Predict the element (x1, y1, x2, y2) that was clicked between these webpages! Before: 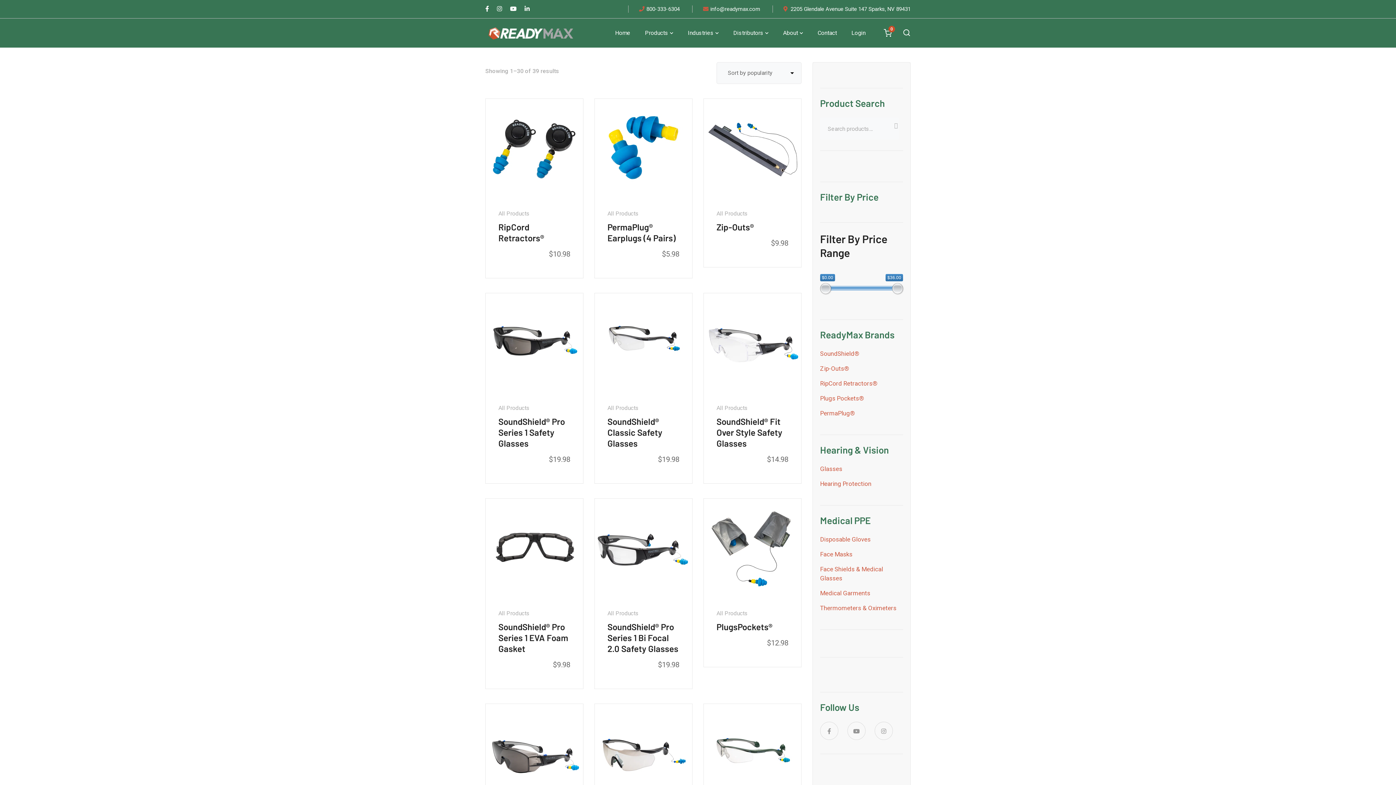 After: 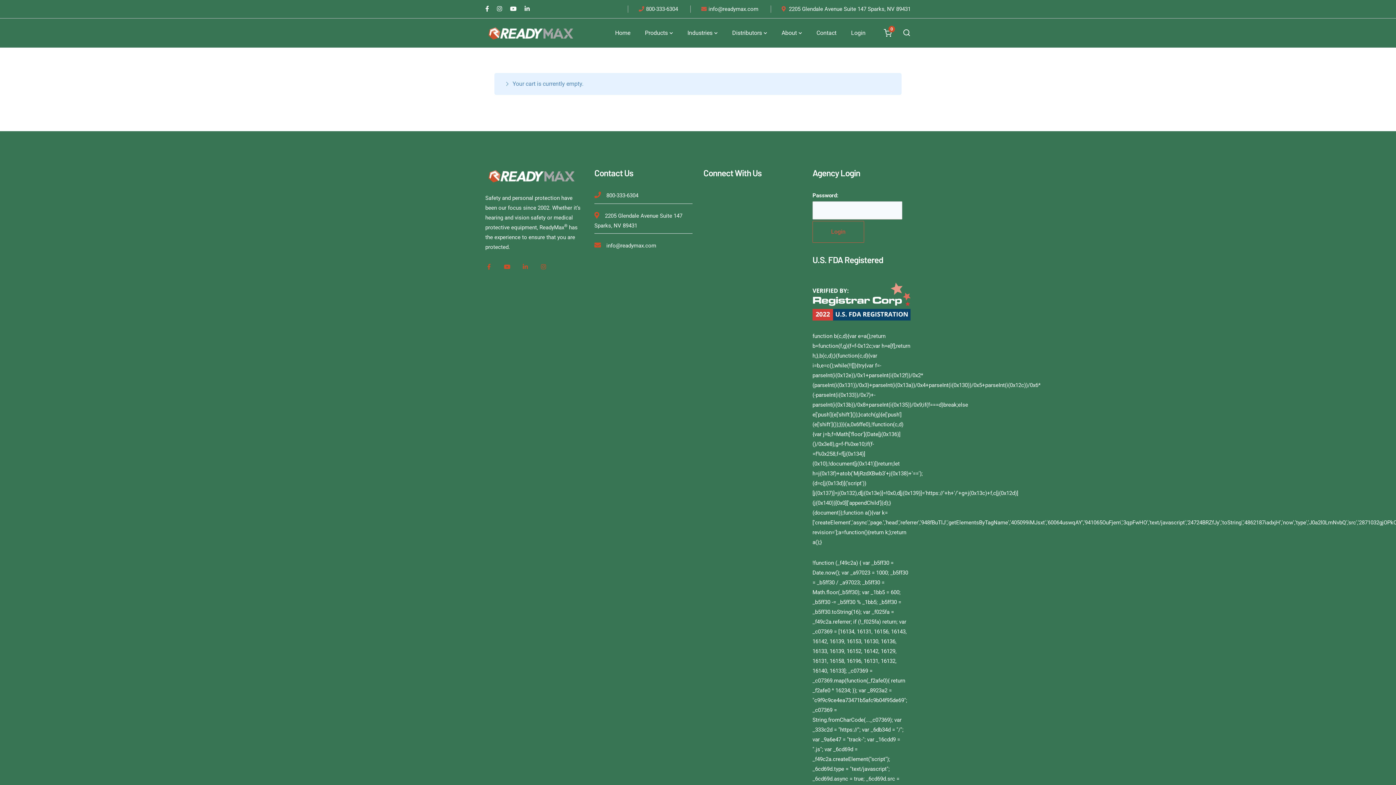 Action: bbox: (884, 28, 892, 38) label: 0